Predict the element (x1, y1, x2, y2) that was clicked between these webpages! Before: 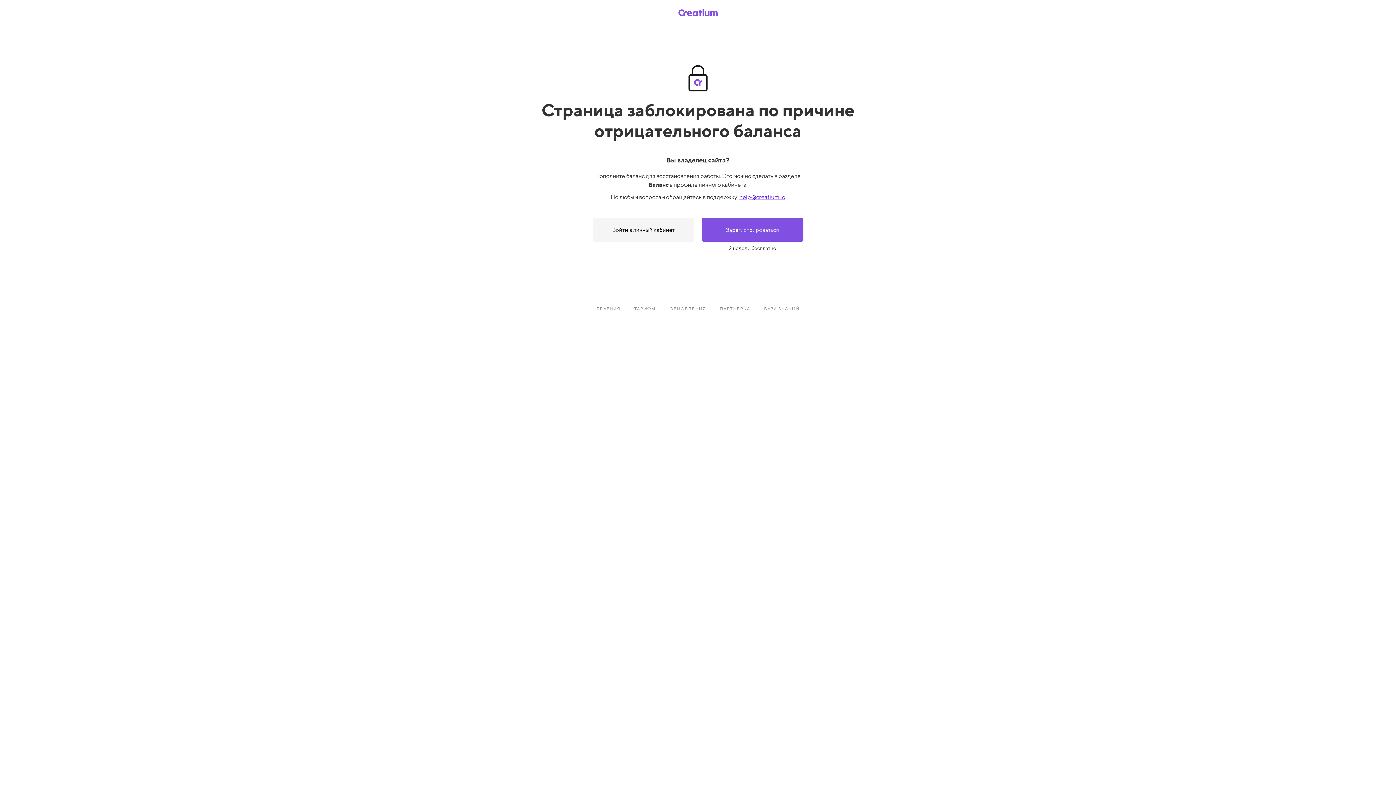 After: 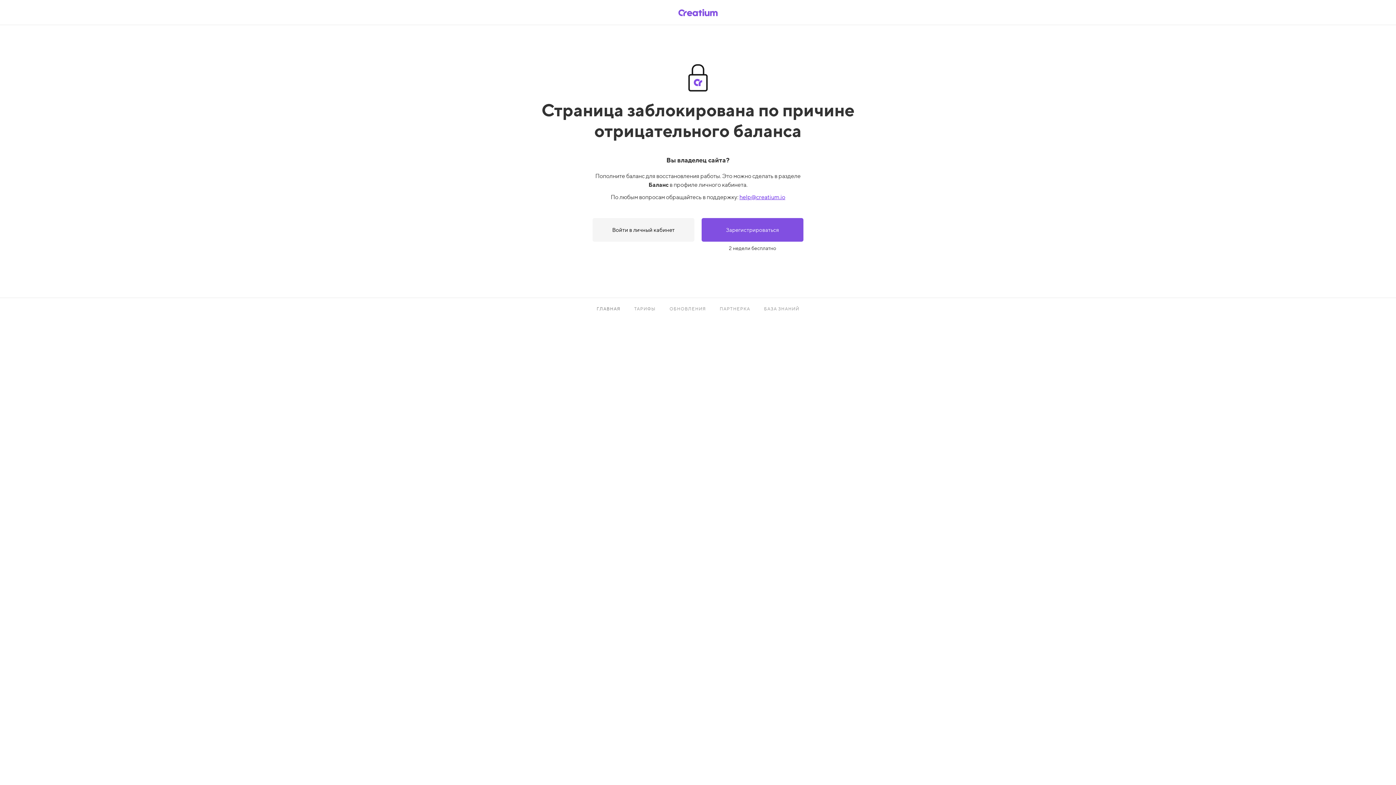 Action: label: ГЛАВНАЯ bbox: (592, 303, 624, 314)